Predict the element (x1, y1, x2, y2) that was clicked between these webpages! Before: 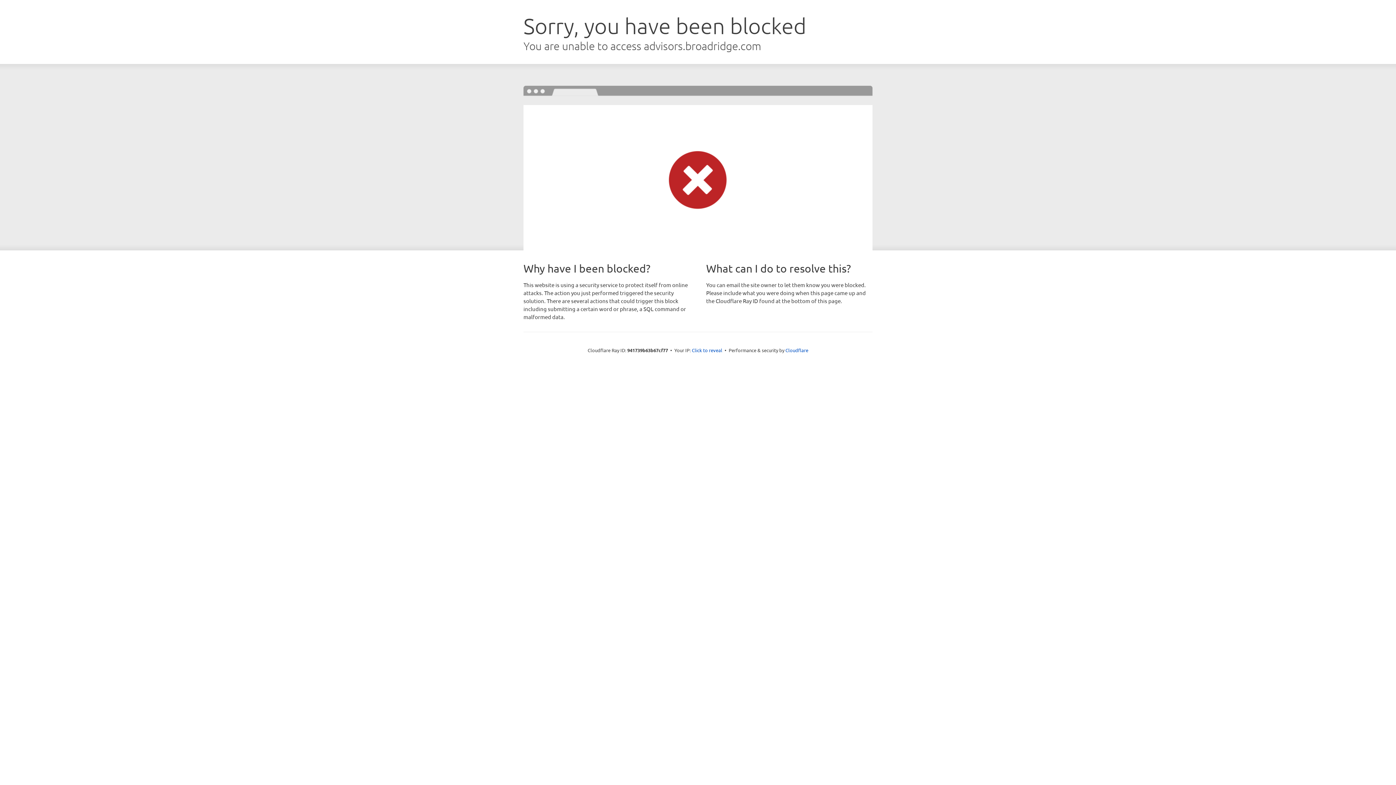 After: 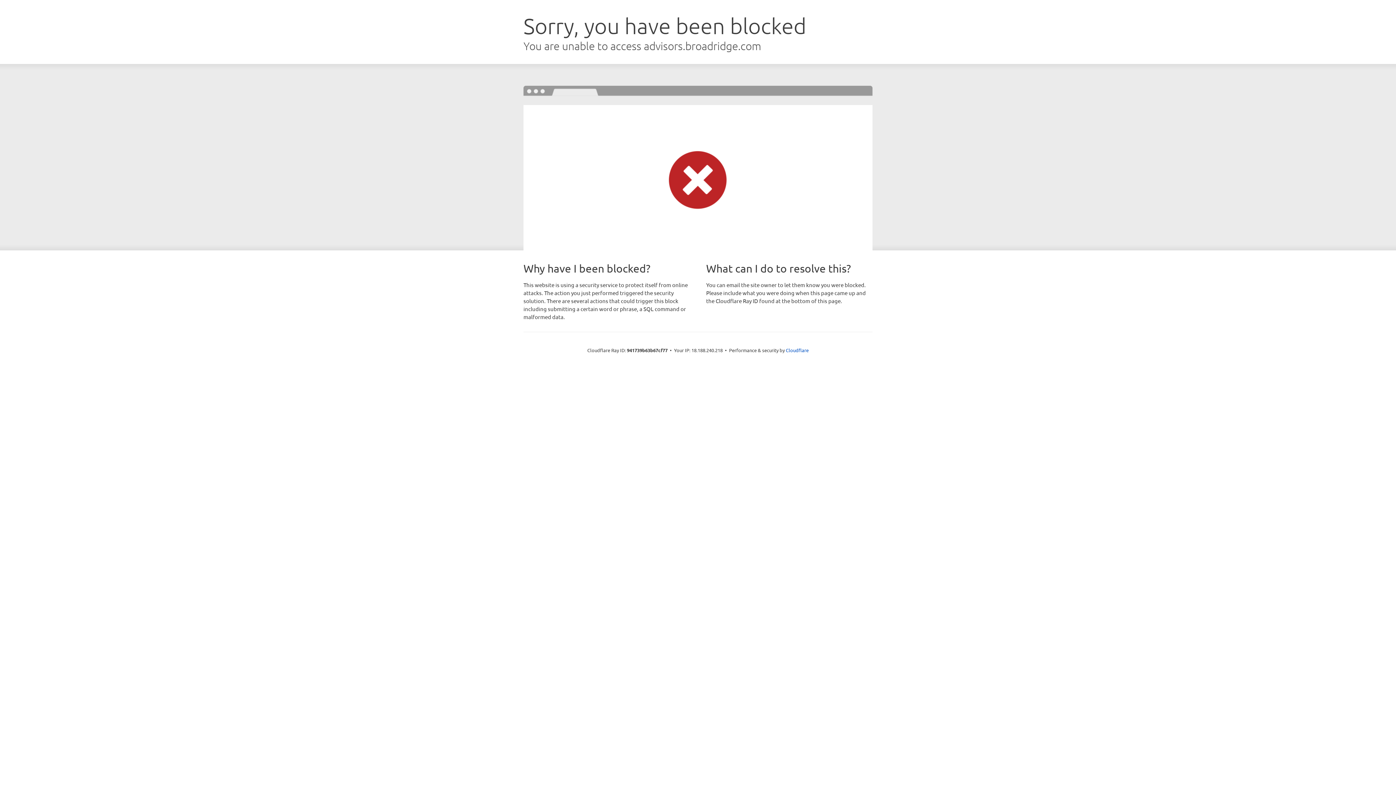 Action: bbox: (692, 346, 722, 353) label: Click to reveal